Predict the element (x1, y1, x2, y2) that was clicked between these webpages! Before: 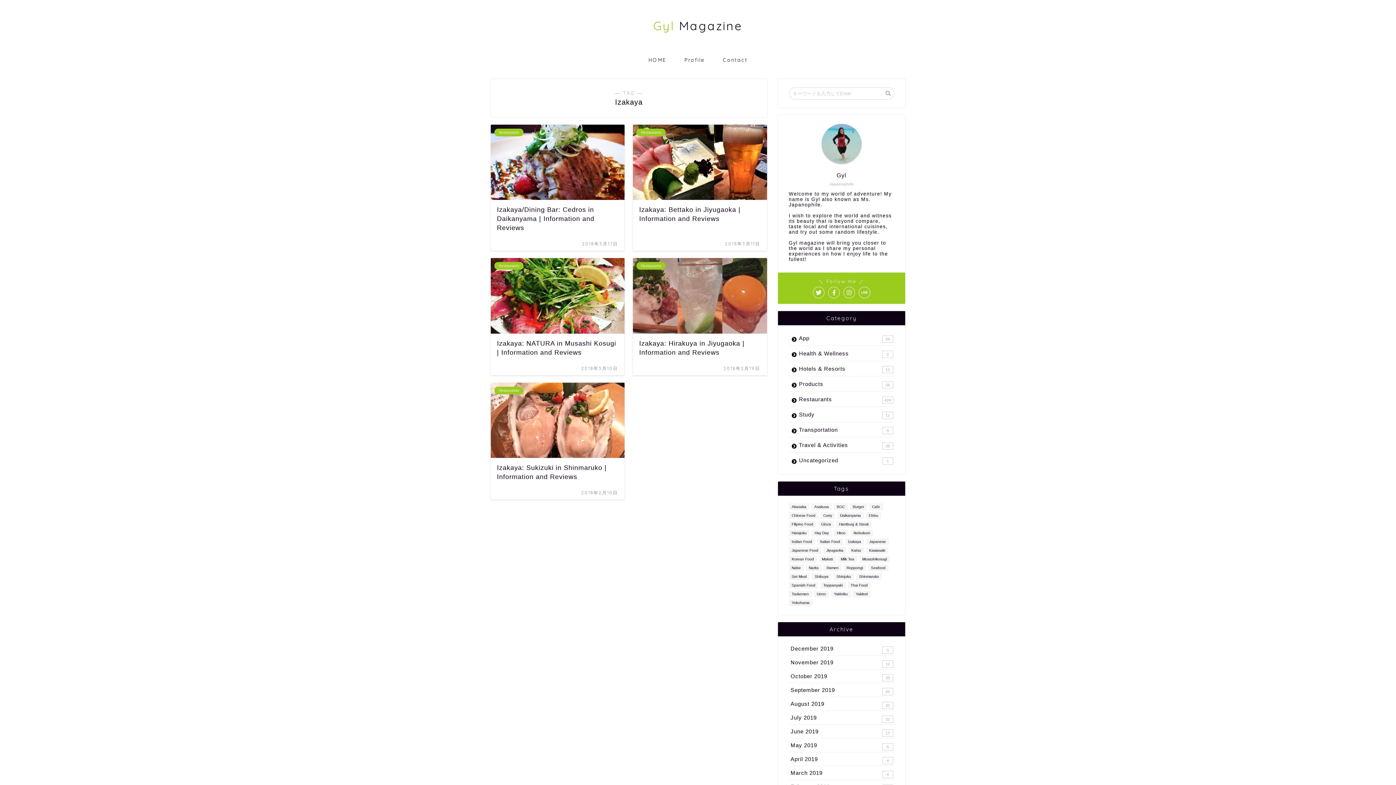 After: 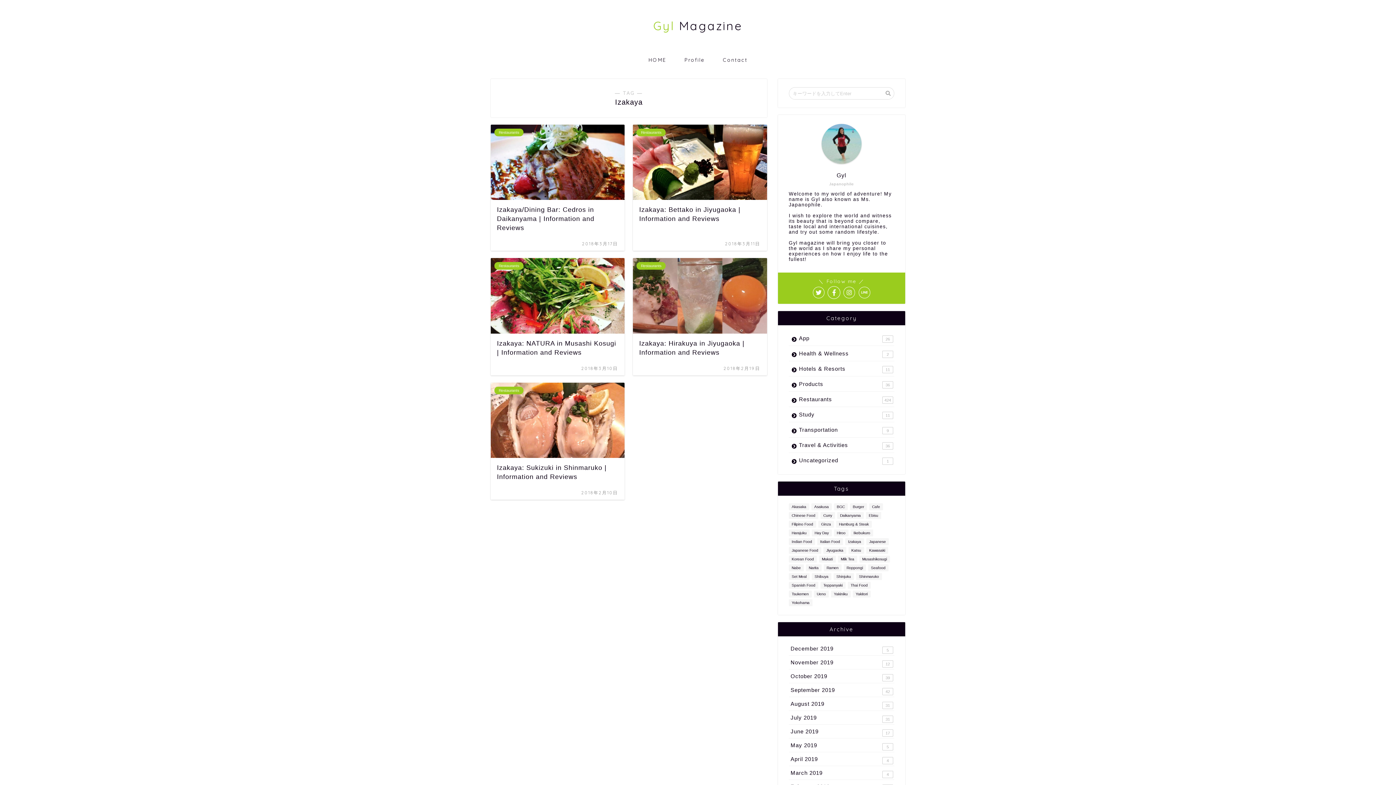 Action: bbox: (828, 286, 839, 298)